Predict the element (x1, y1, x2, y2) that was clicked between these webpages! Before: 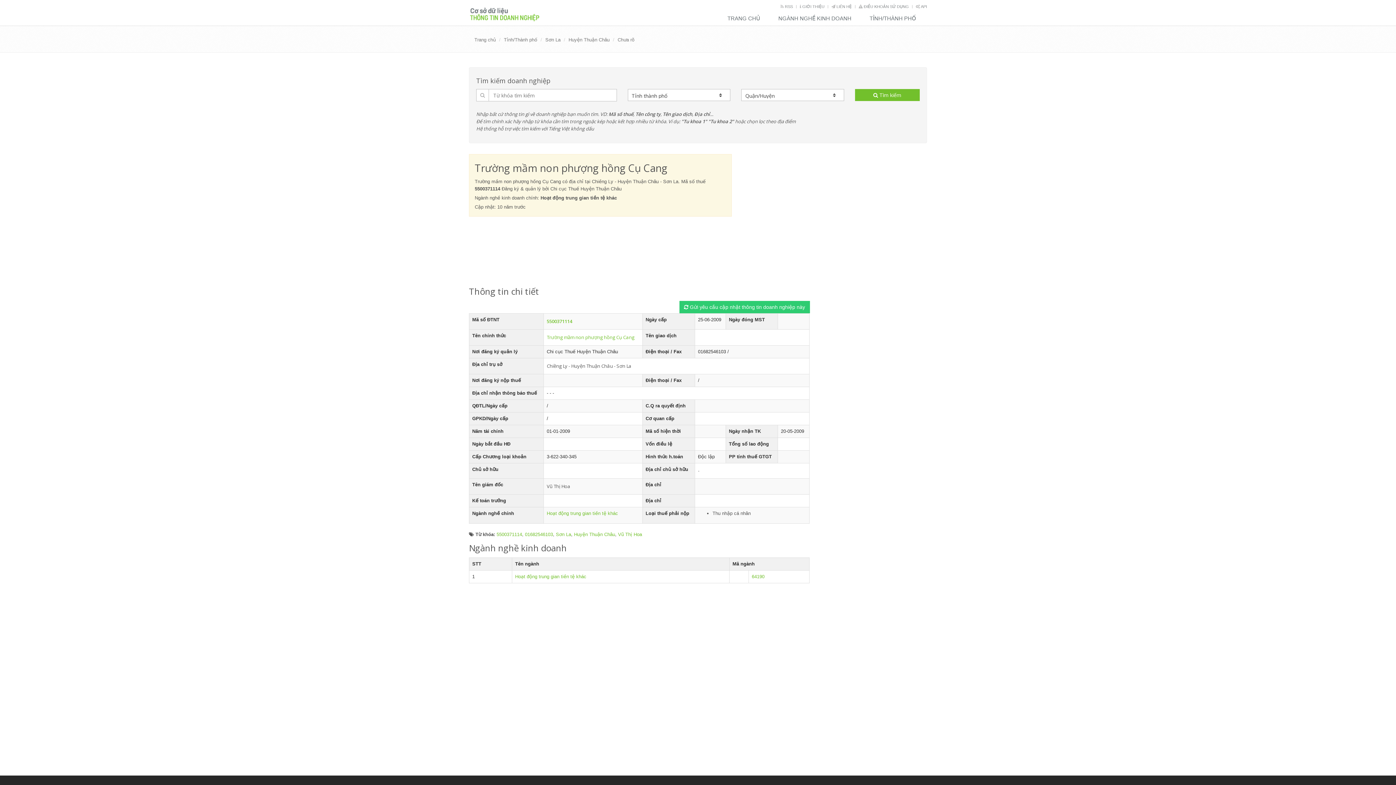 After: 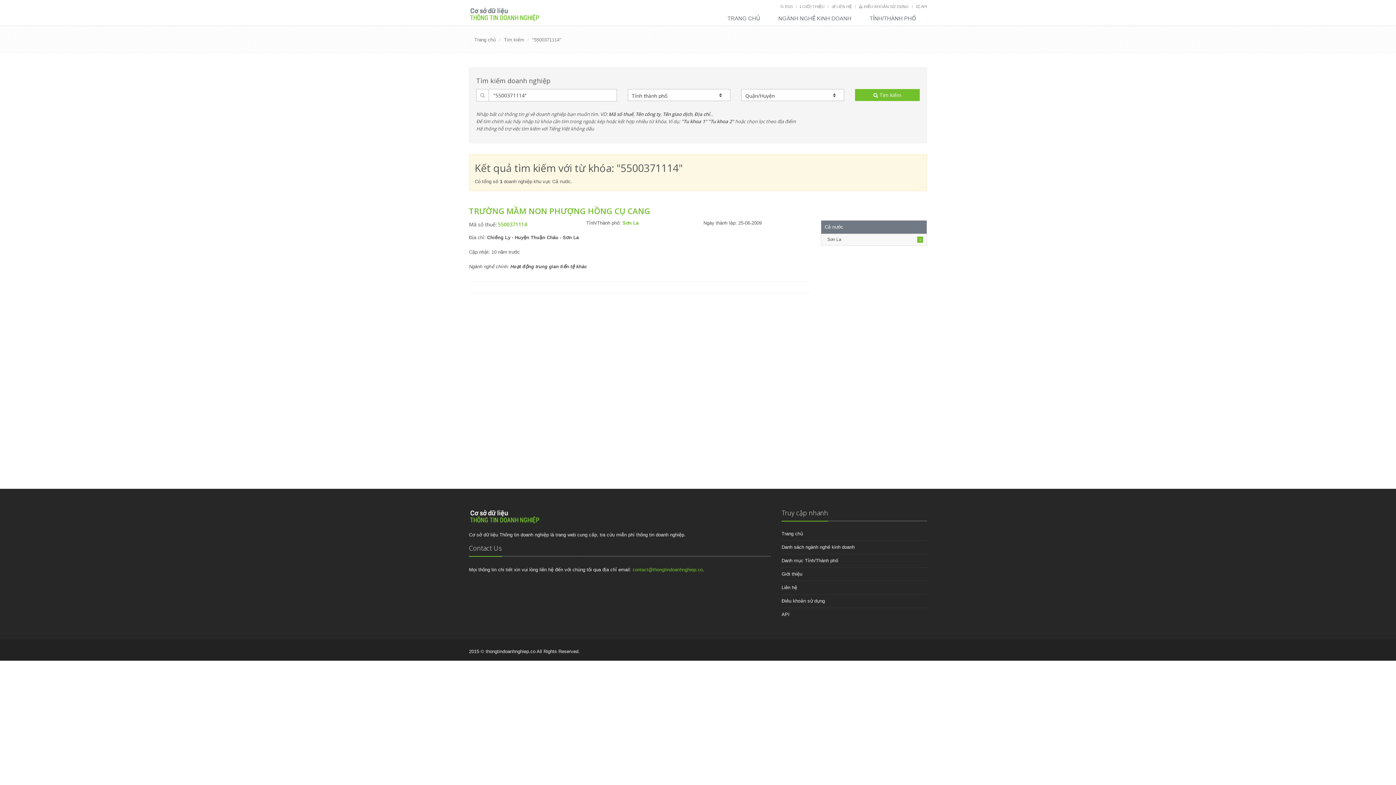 Action: label: 5500371114 bbox: (496, 532, 522, 537)